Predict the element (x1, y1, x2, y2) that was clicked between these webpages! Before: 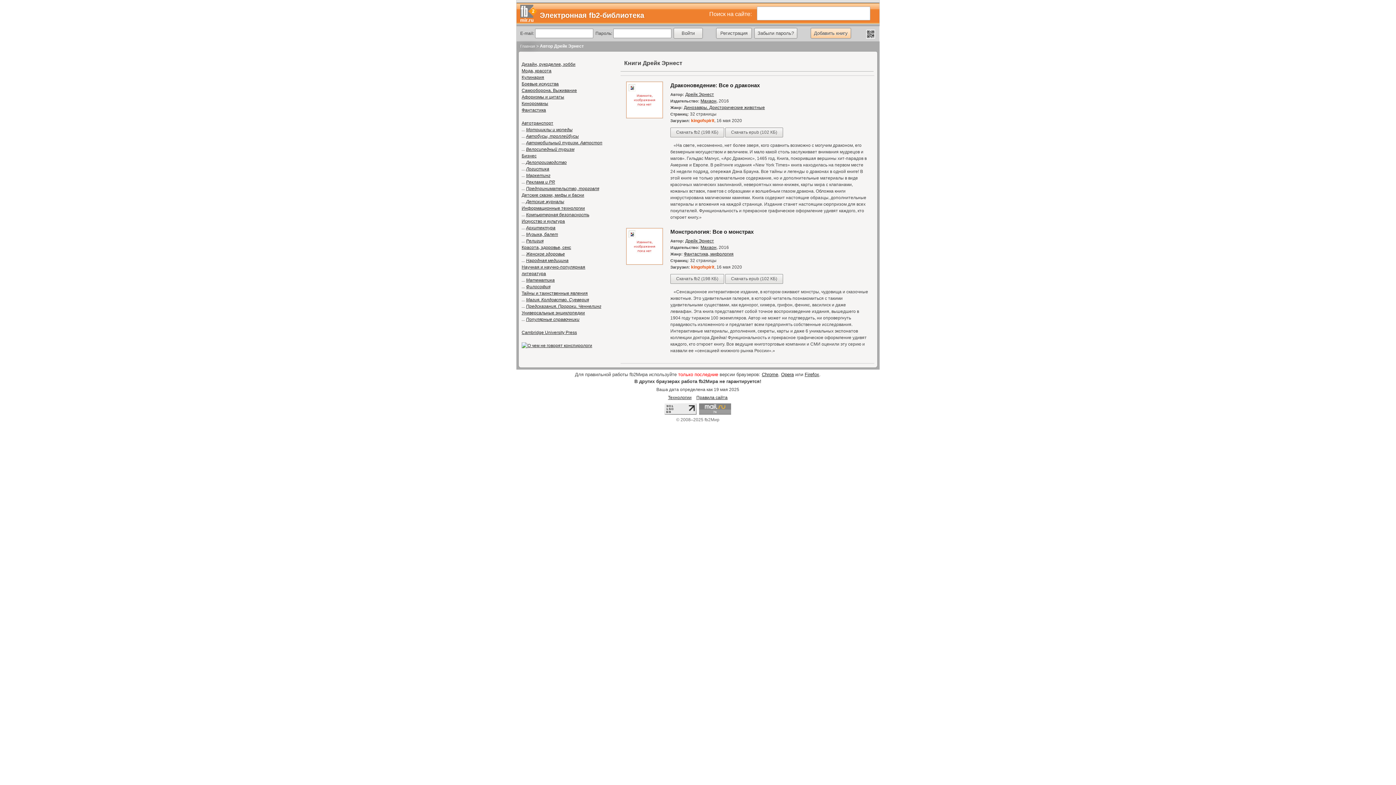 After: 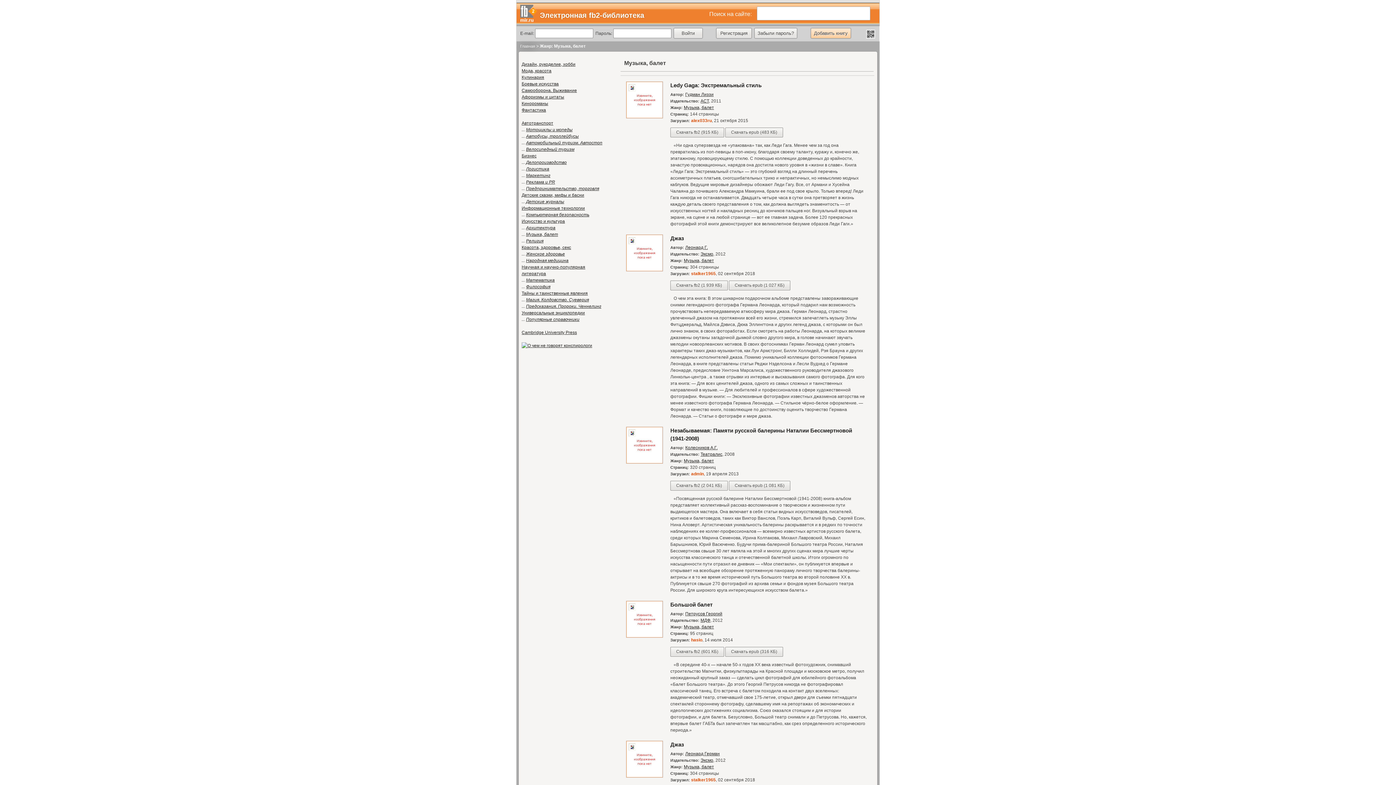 Action: bbox: (526, 232, 558, 237) label: Музыка, балет